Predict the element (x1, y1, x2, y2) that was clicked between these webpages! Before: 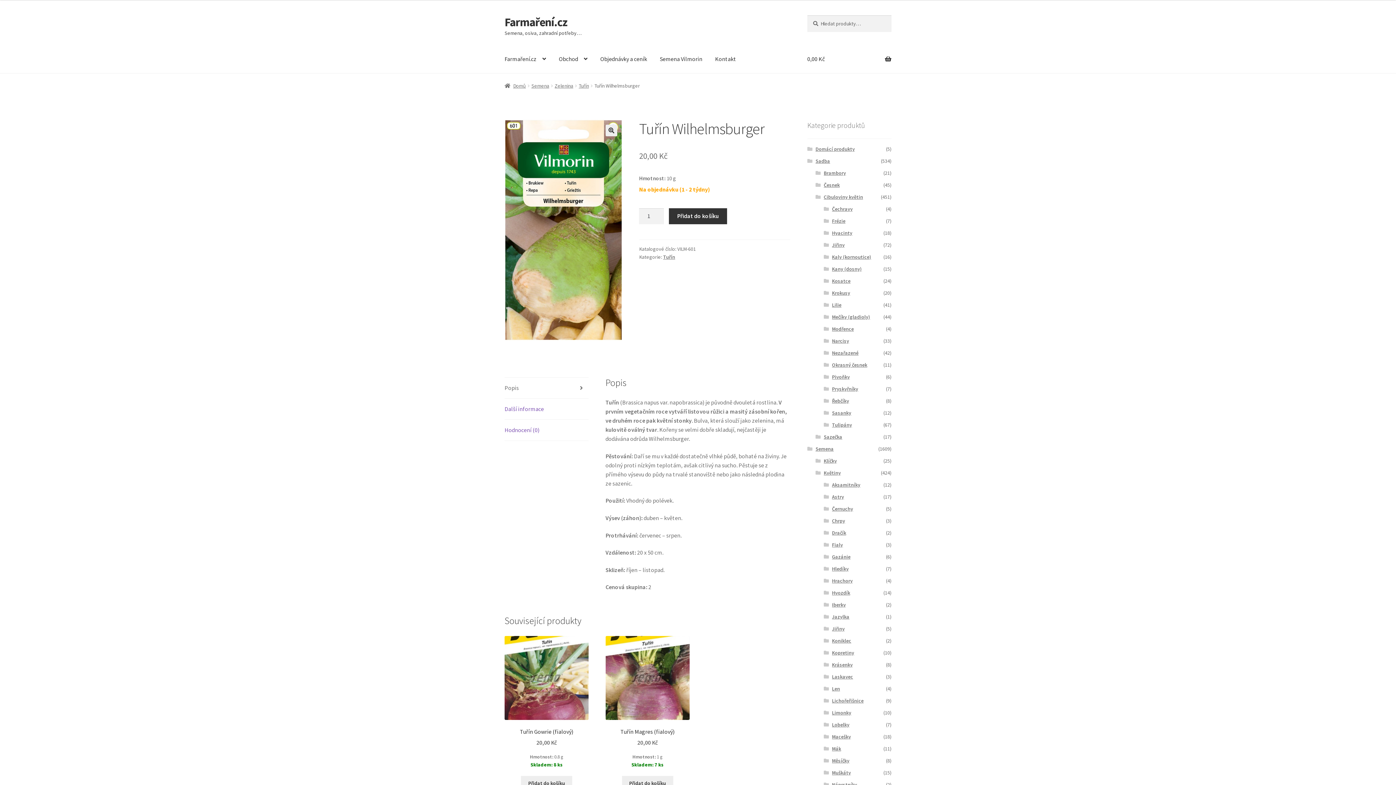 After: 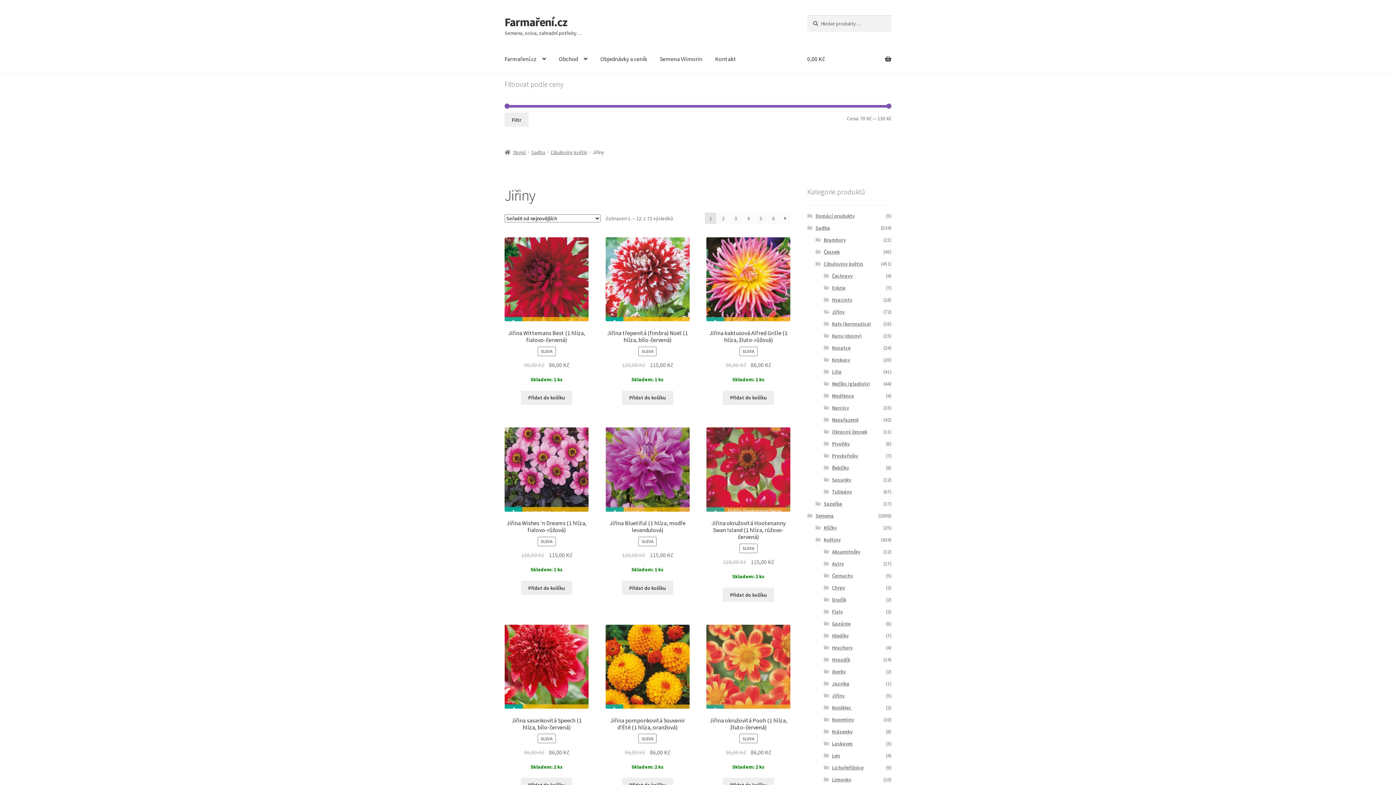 Action: label: Jiřiny bbox: (832, 241, 844, 248)